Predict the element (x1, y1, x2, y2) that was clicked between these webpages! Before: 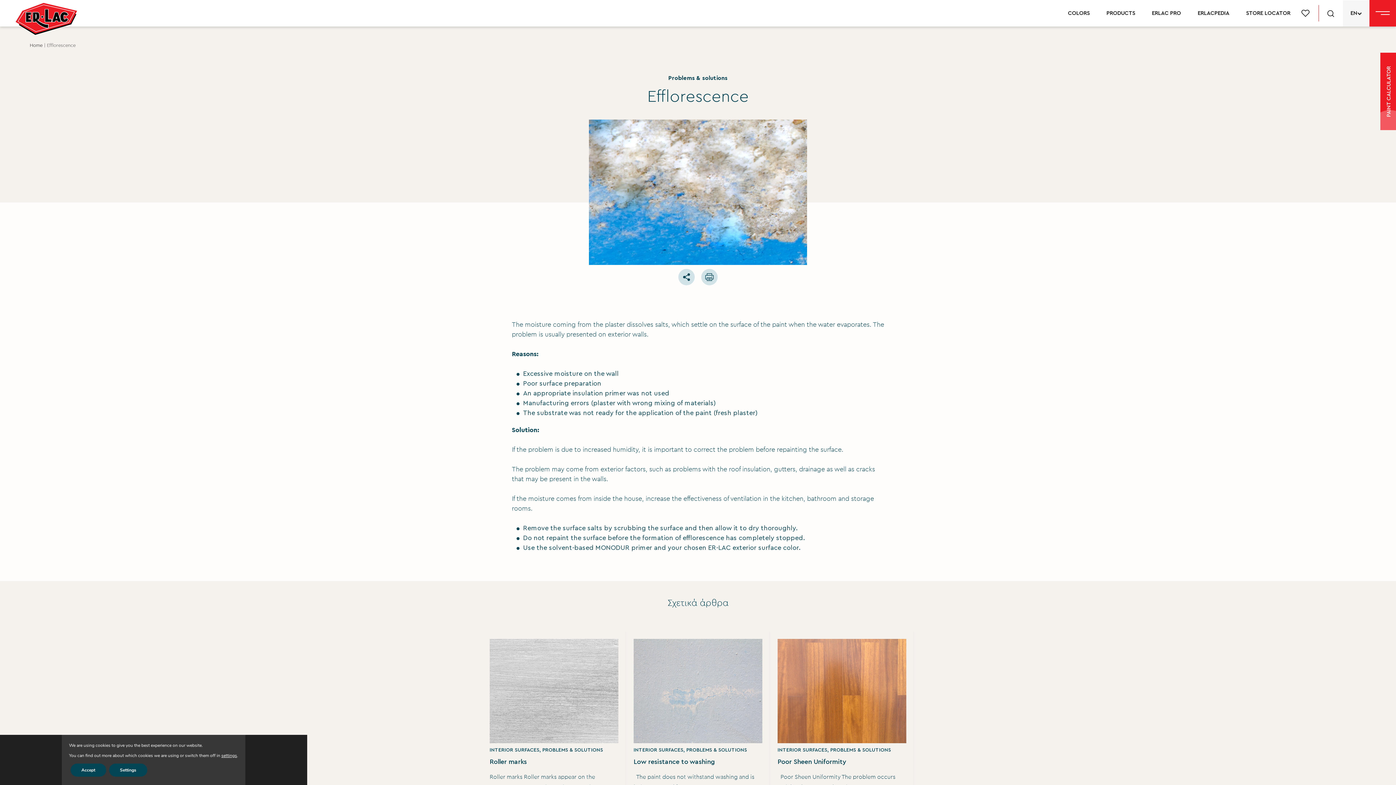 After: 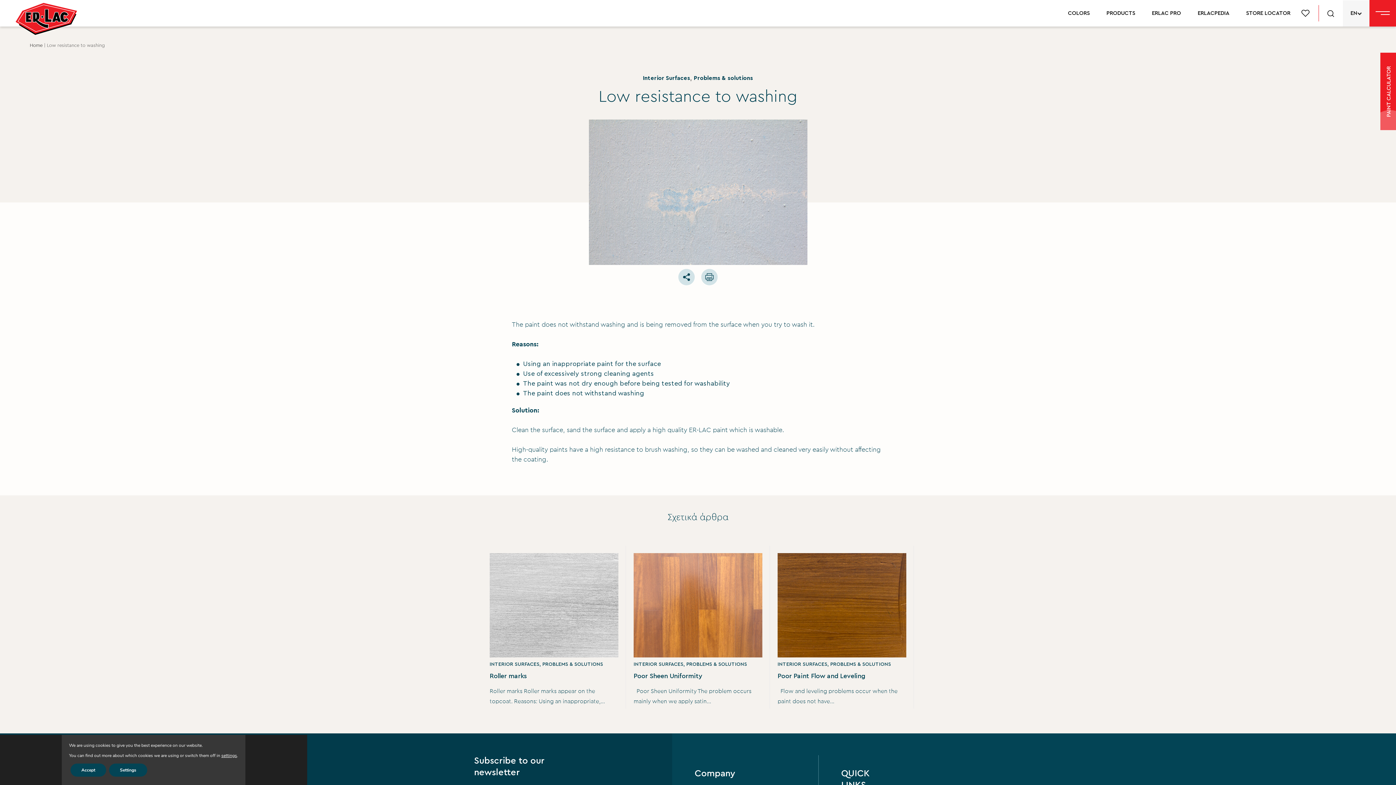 Action: bbox: (633, 639, 762, 792) label: INTERIOR SURFACES, PROBLEMS & SOLUTIONS
Low resistance to washing

  The paint does not withstand washing and is being removed from...